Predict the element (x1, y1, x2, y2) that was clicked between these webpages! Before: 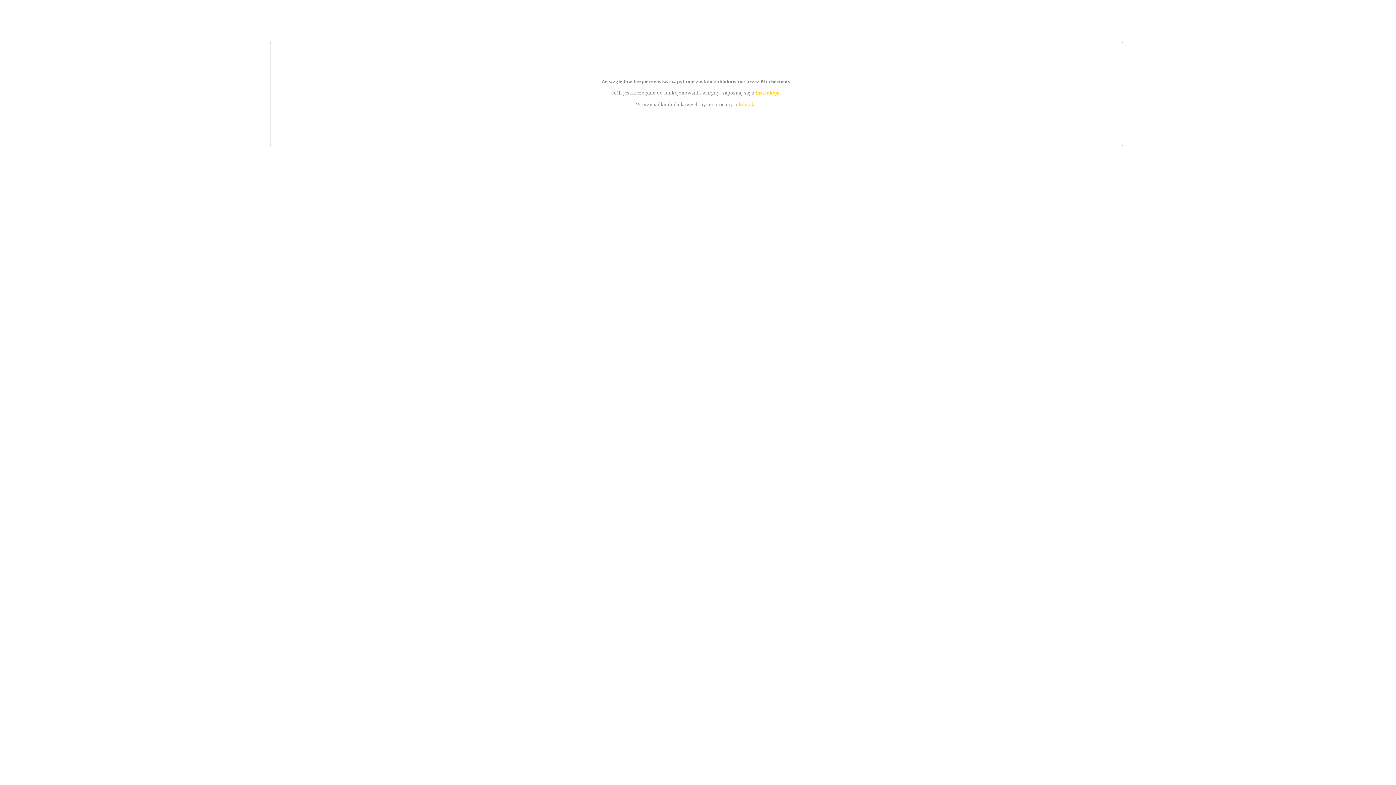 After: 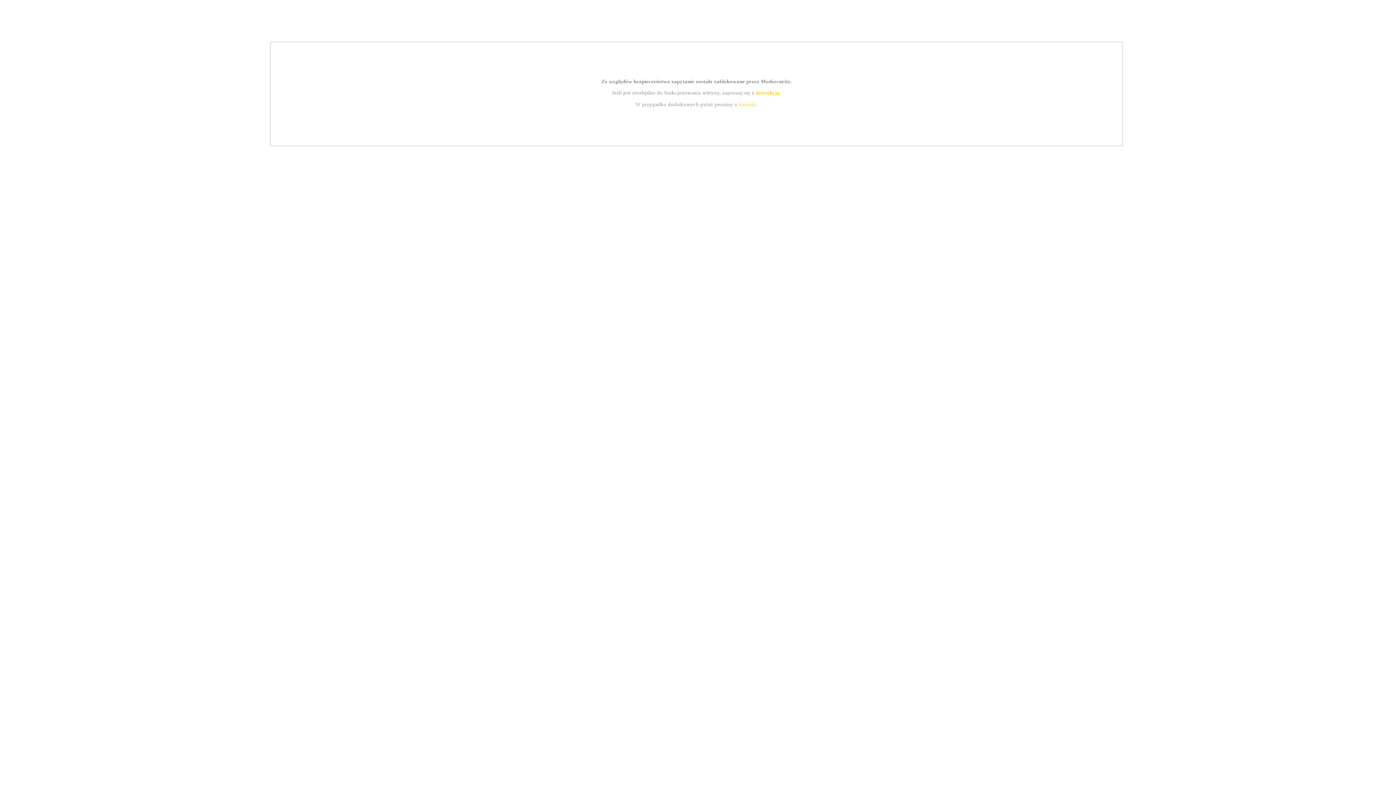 Action: label: instrukcją bbox: (755, 89, 779, 95)